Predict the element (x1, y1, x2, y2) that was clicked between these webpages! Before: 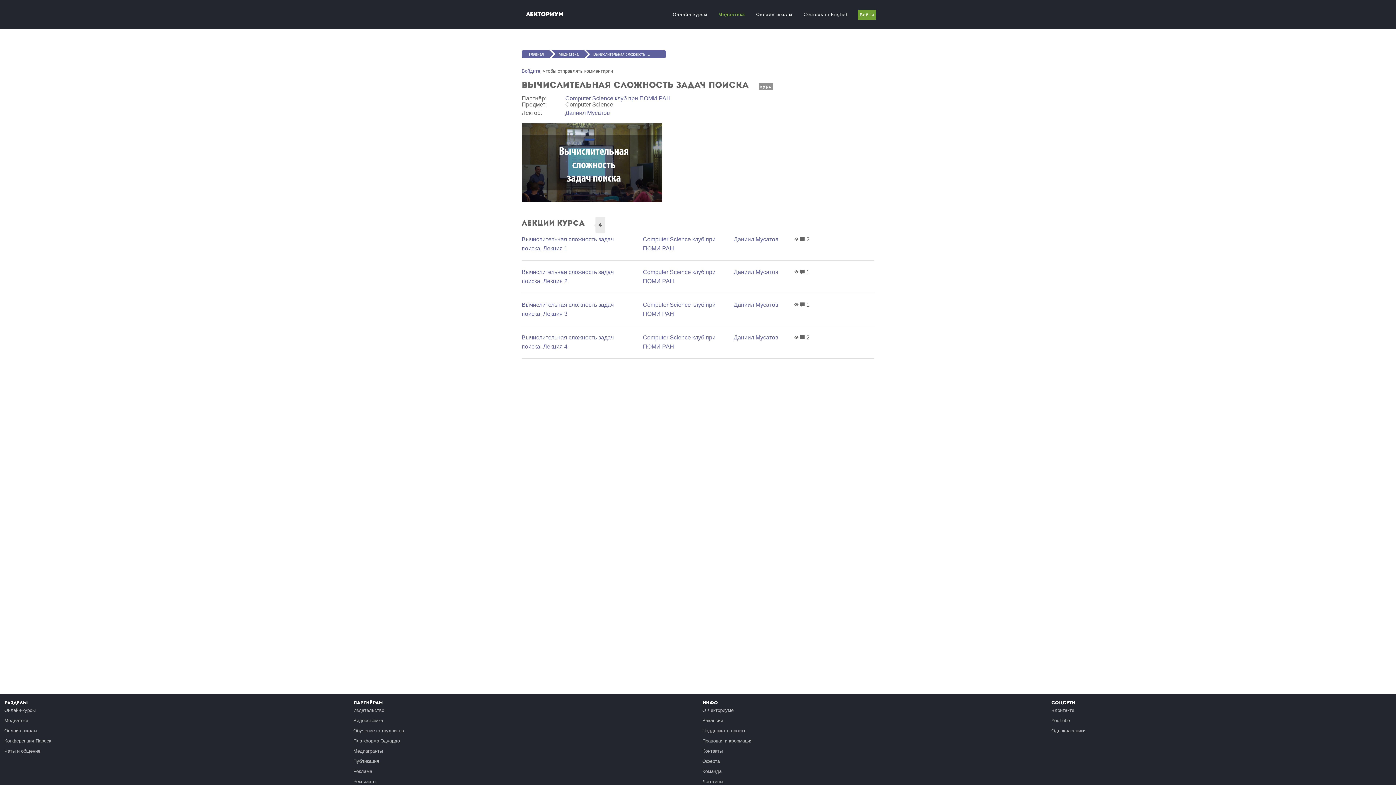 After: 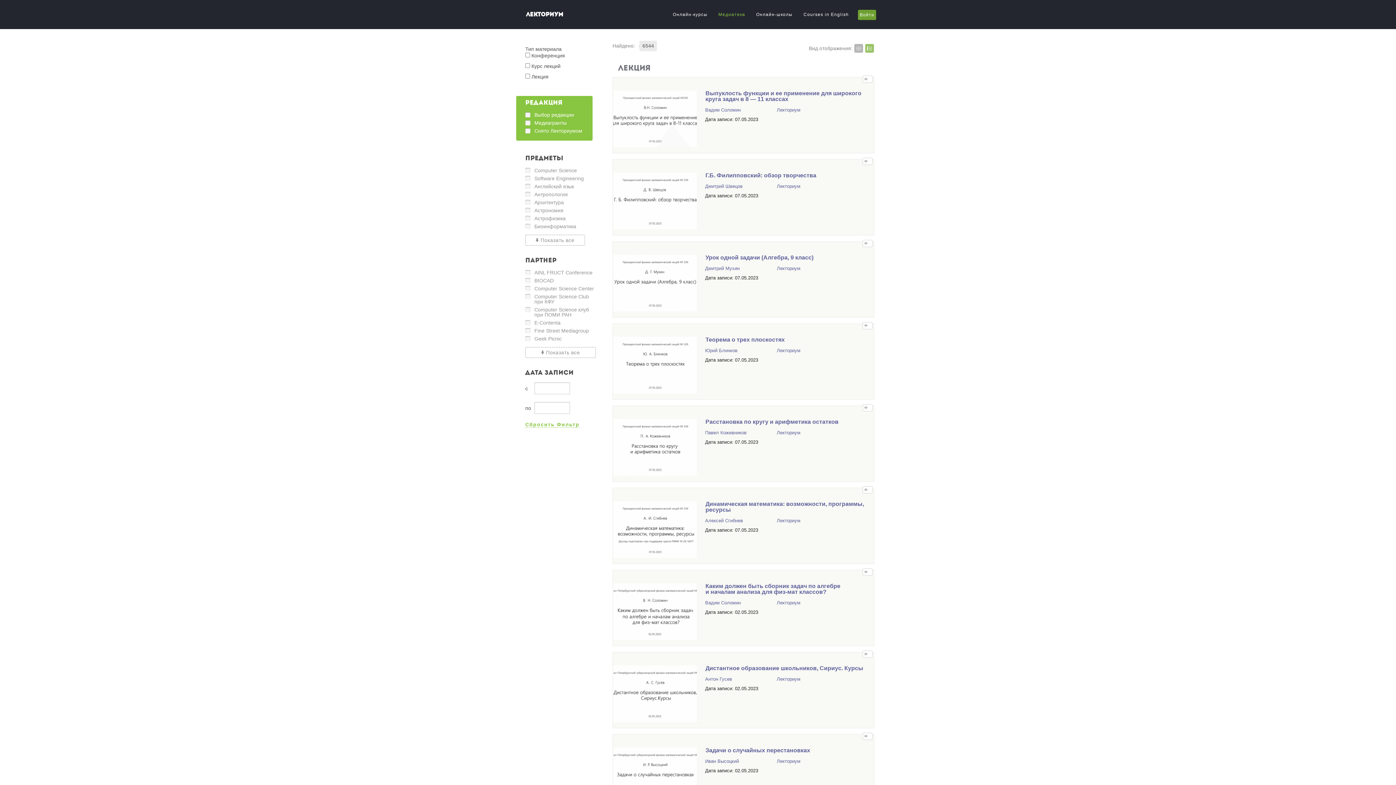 Action: bbox: (551, 50, 584, 58) label: Медиатека